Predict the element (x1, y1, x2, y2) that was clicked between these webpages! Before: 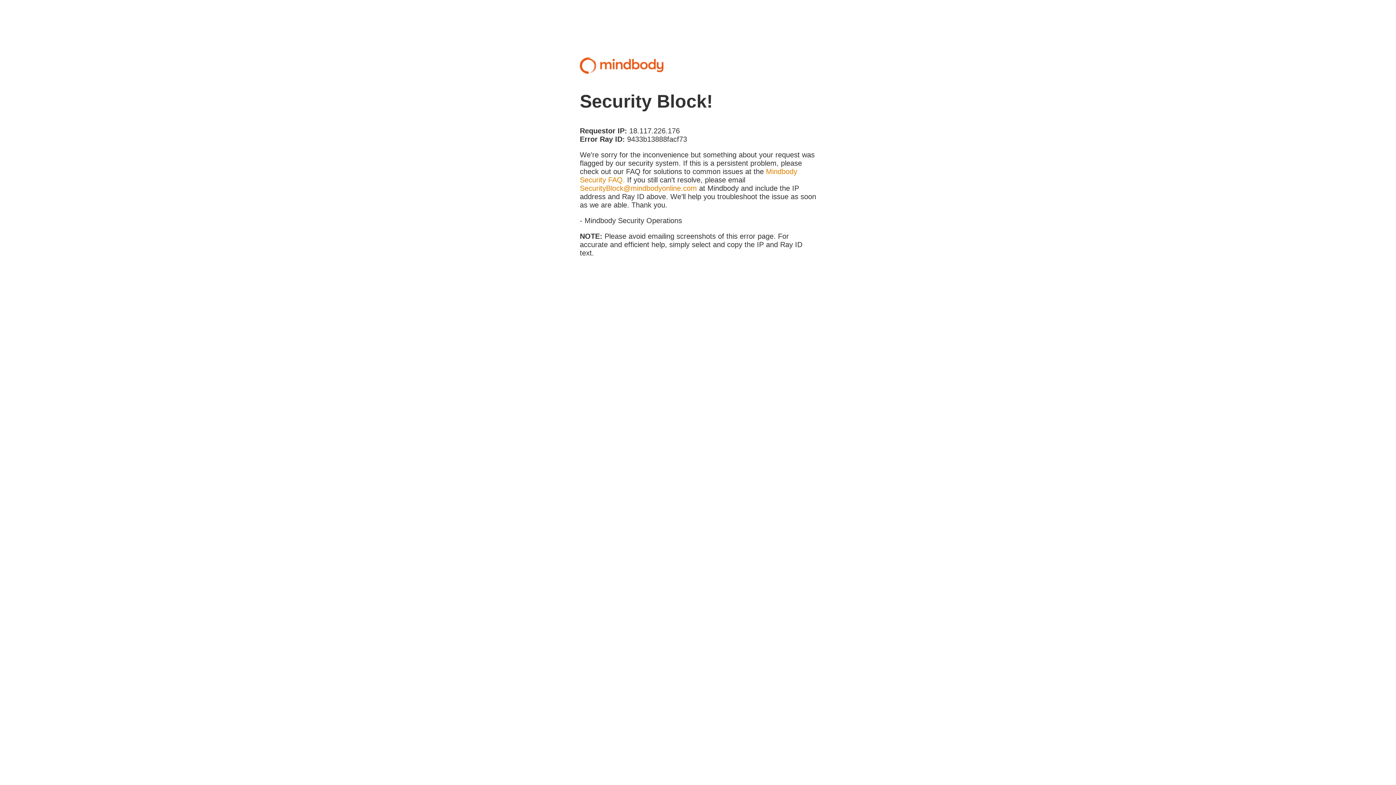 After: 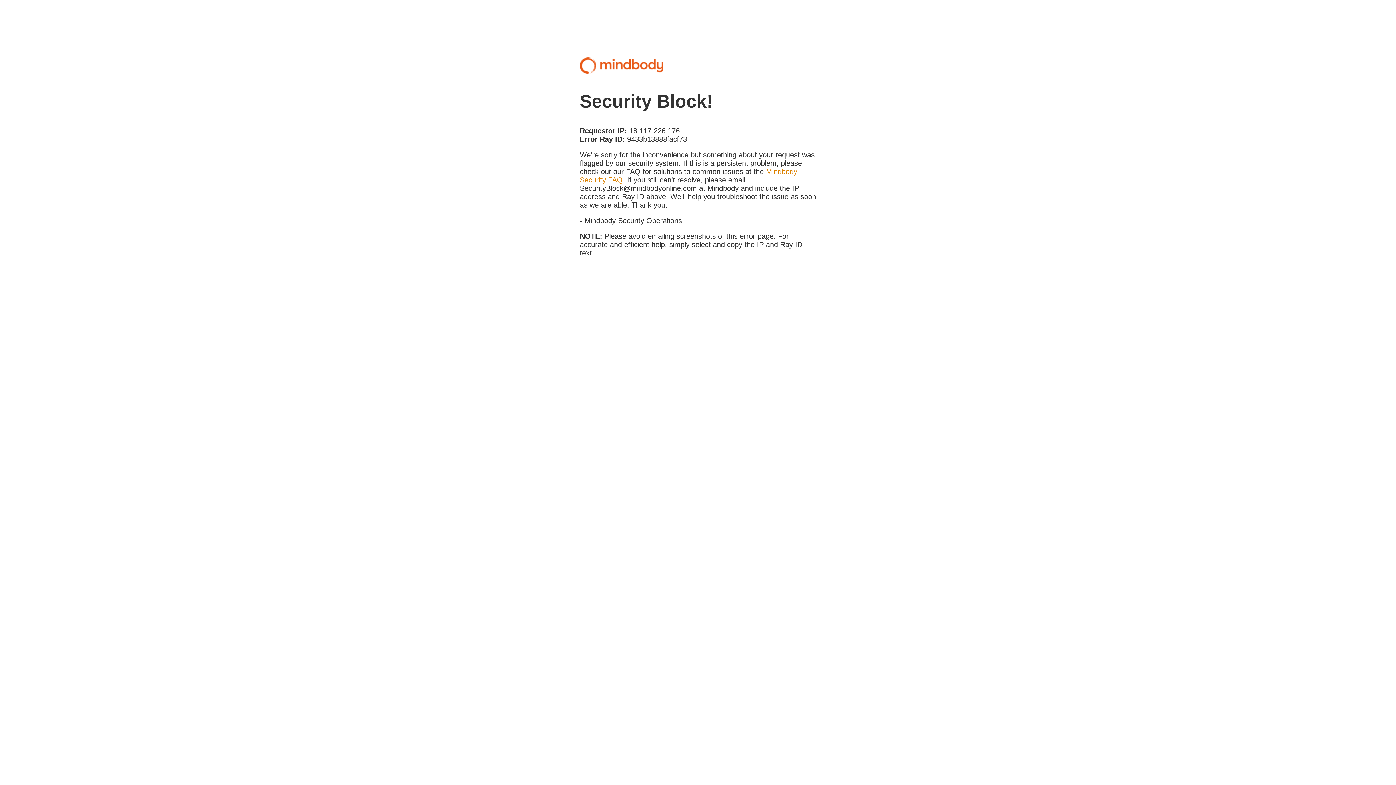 Action: bbox: (580, 184, 697, 192) label: SecurityBlock@mindbodyonline.com